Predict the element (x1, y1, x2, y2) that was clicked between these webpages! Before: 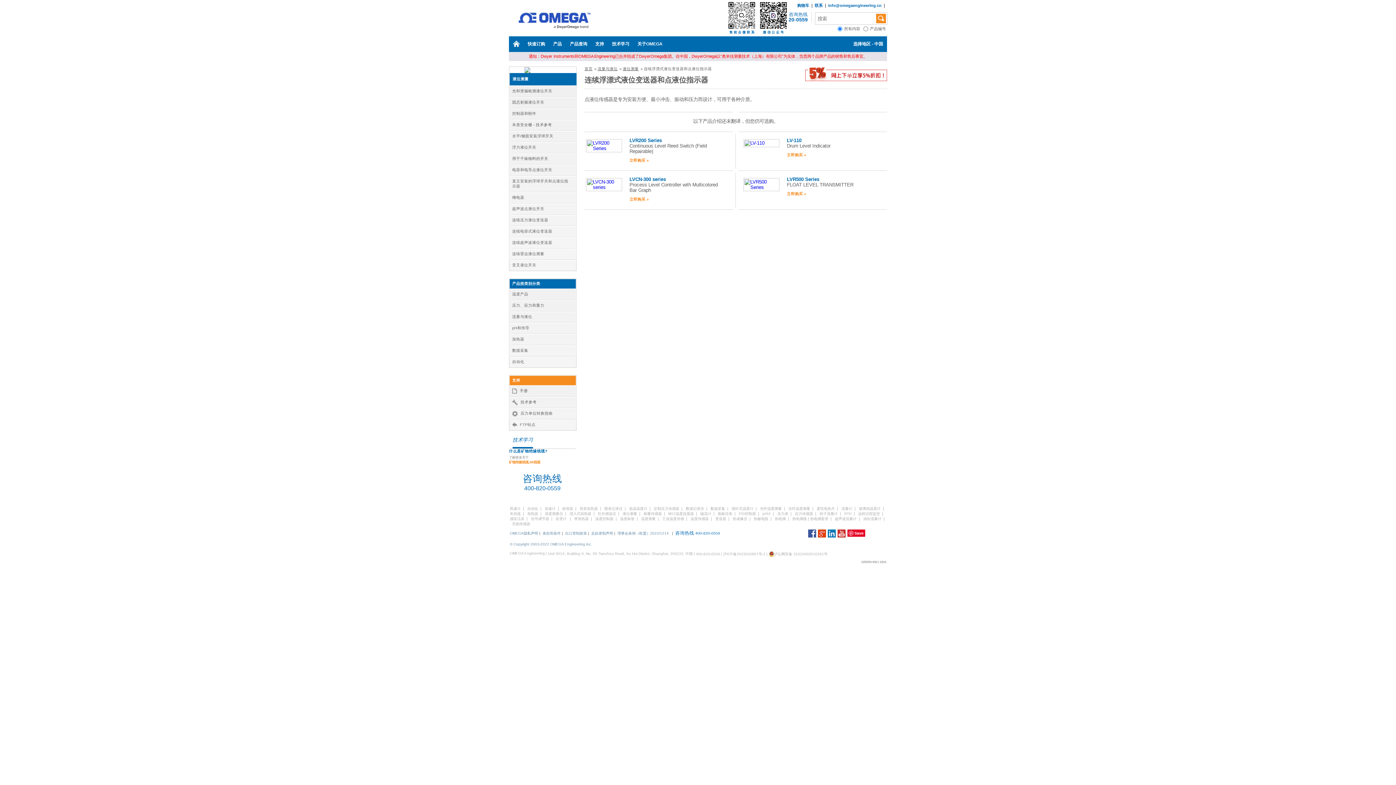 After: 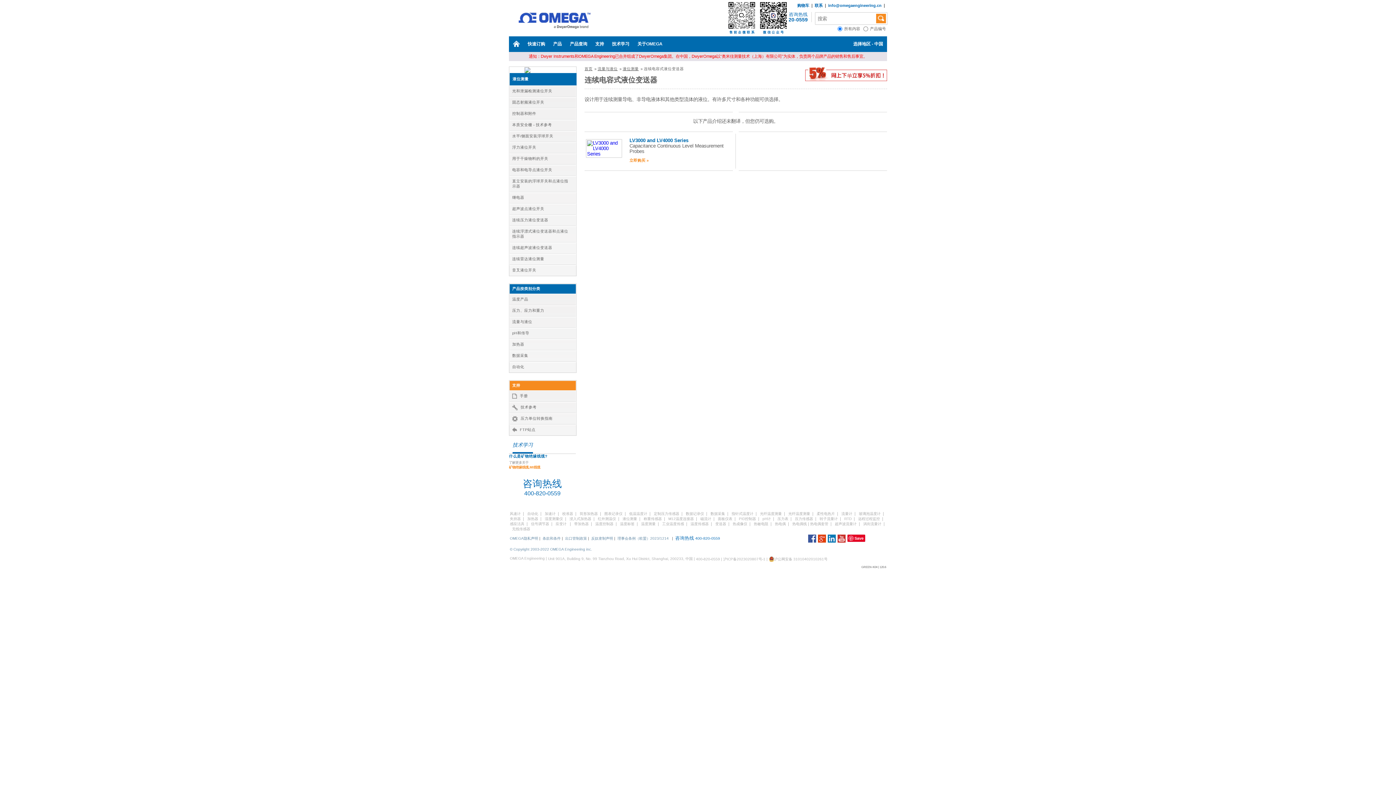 Action: bbox: (509, 226, 576, 237) label: 连续电容式液位变送器